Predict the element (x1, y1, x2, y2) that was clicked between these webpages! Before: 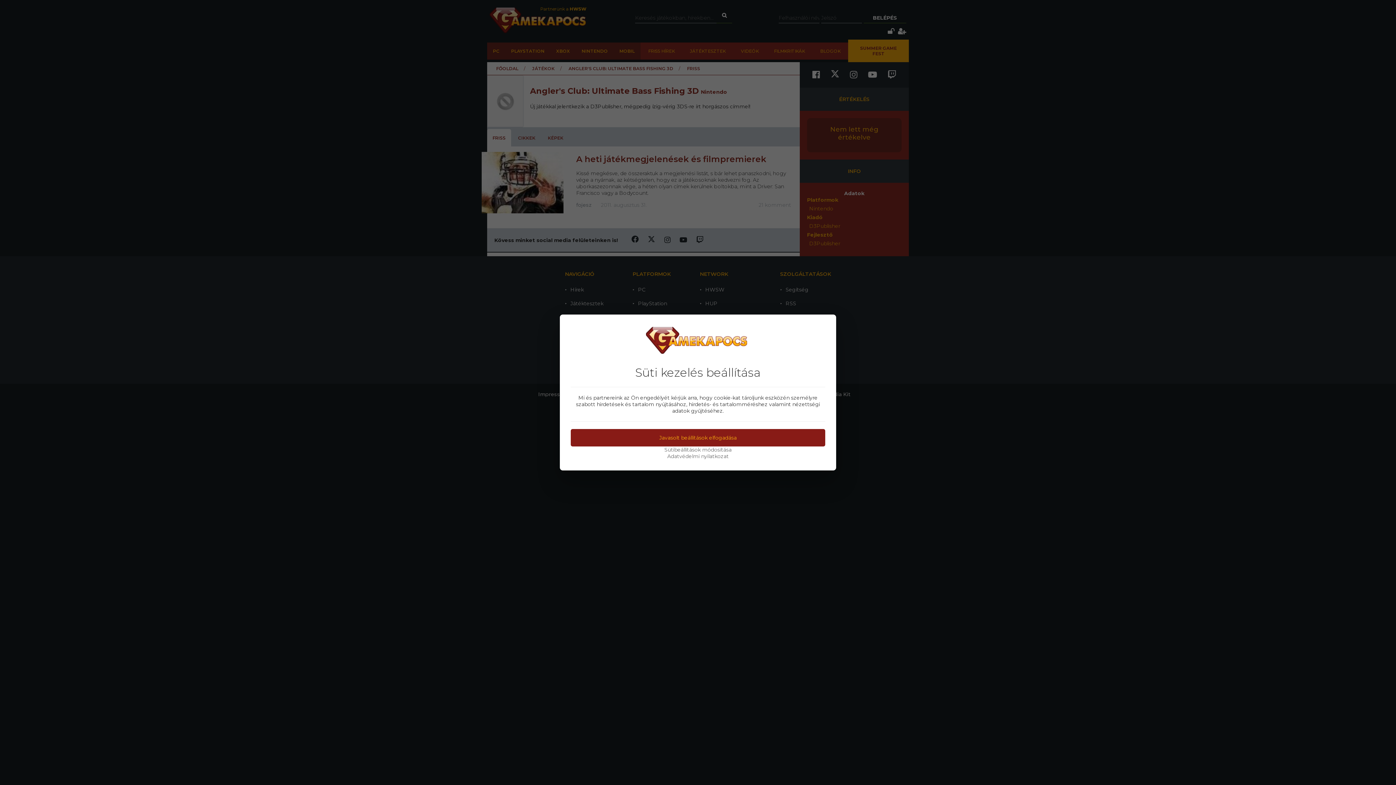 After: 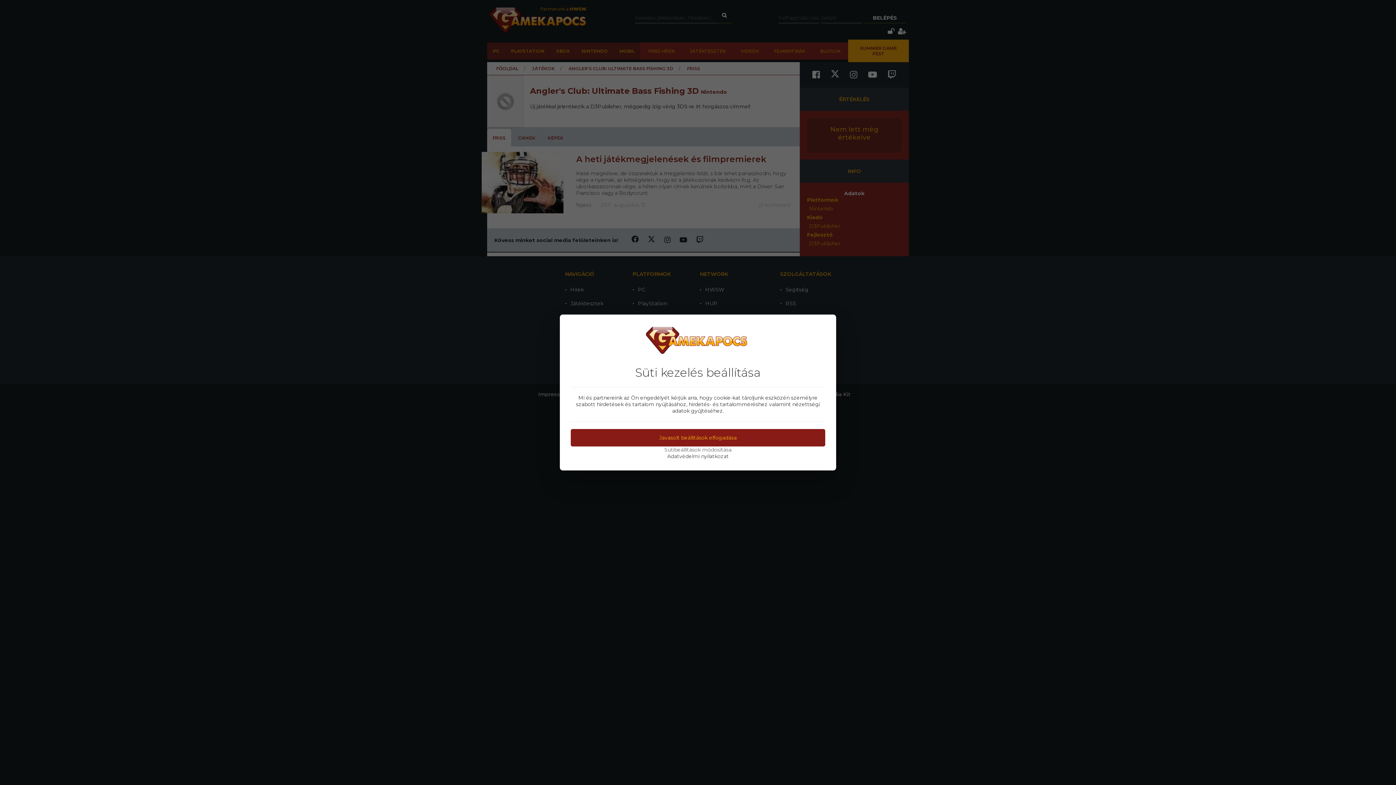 Action: label: Adatvédelmi nyilatkozat bbox: (570, 453, 825, 459)